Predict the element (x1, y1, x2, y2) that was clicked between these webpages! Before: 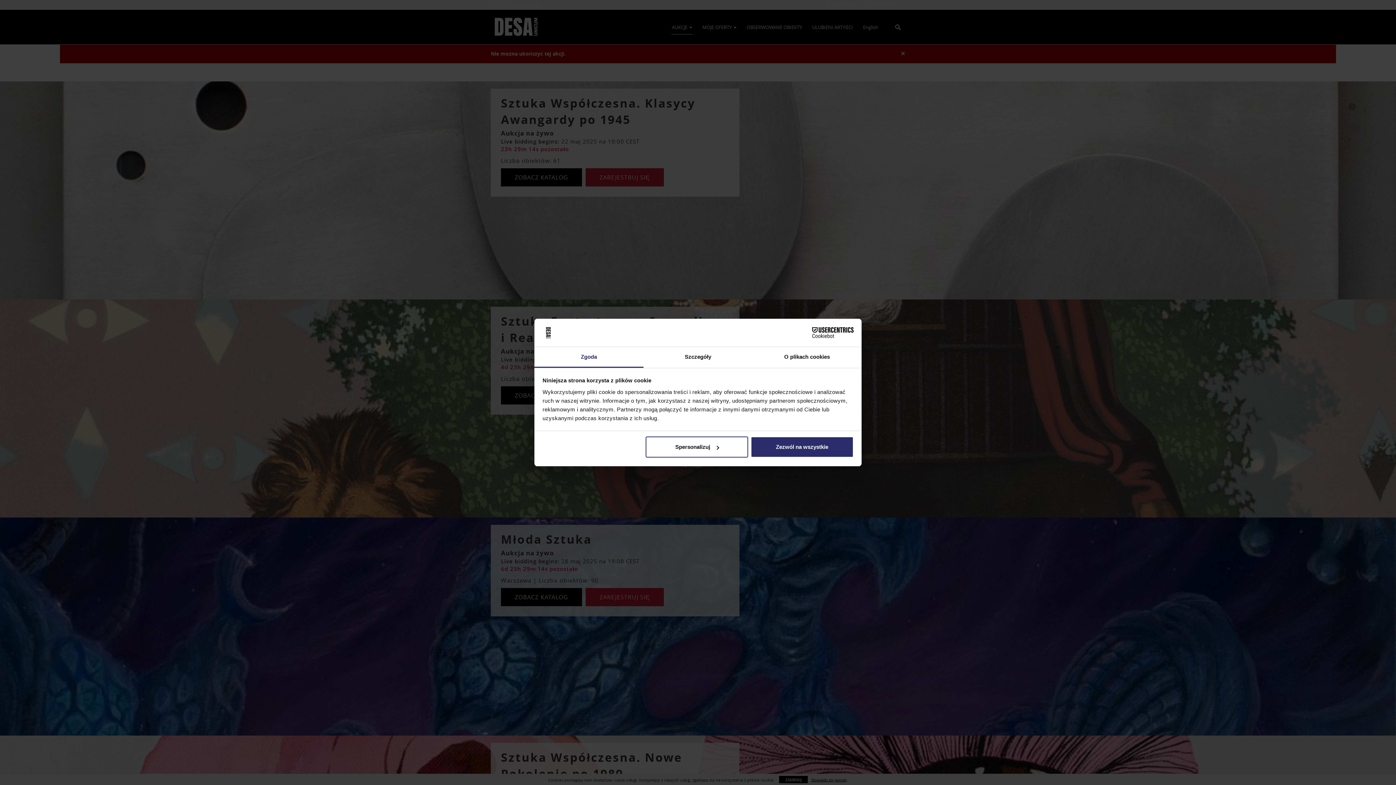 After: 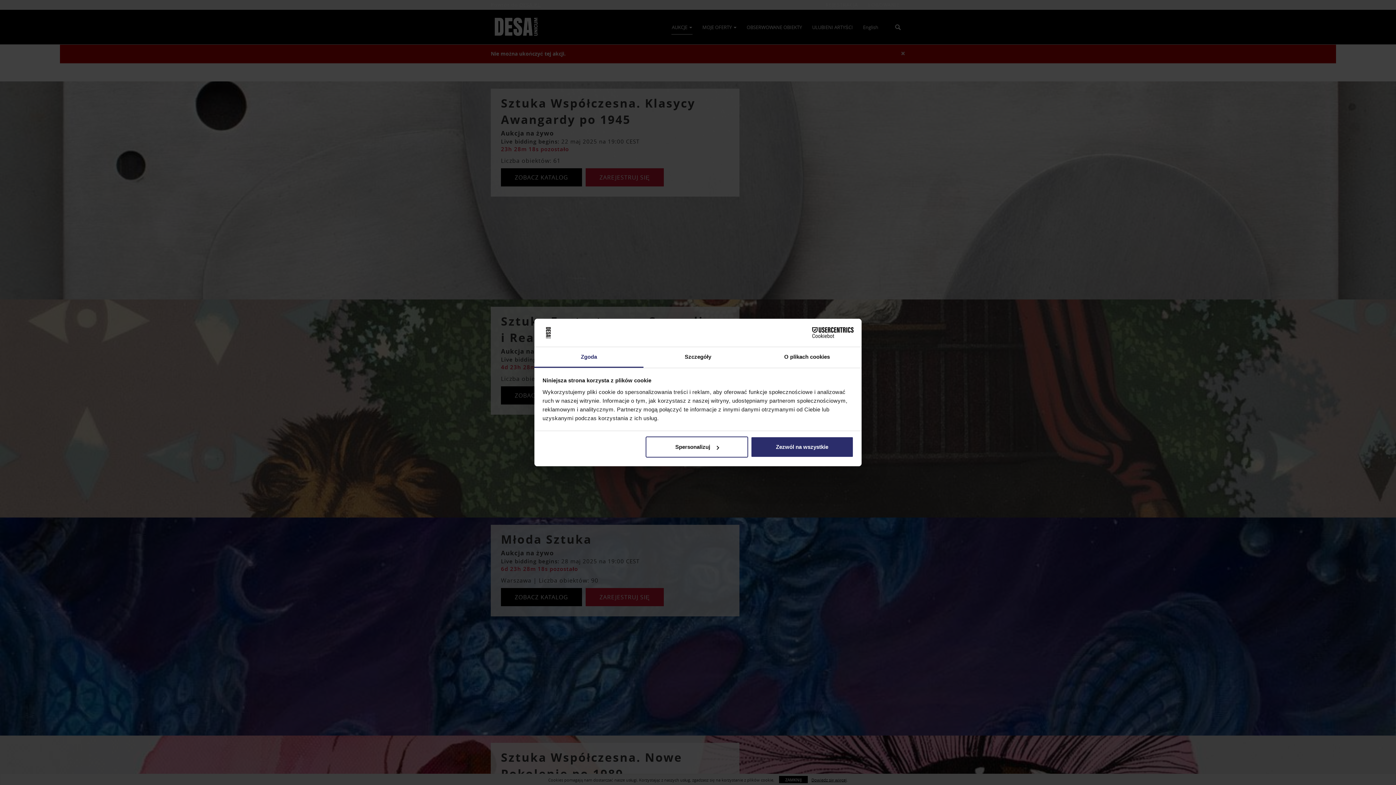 Action: label: Zgoda bbox: (534, 347, 643, 367)